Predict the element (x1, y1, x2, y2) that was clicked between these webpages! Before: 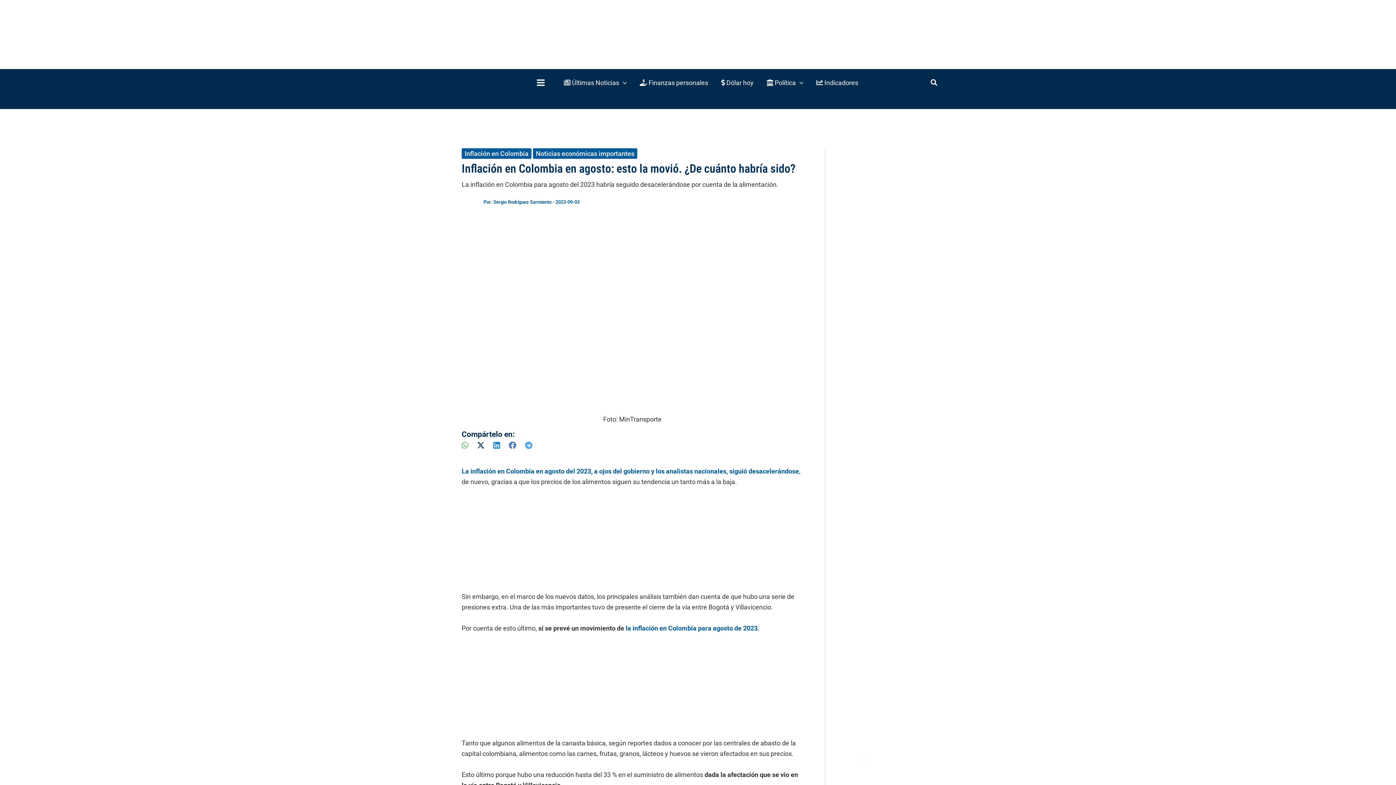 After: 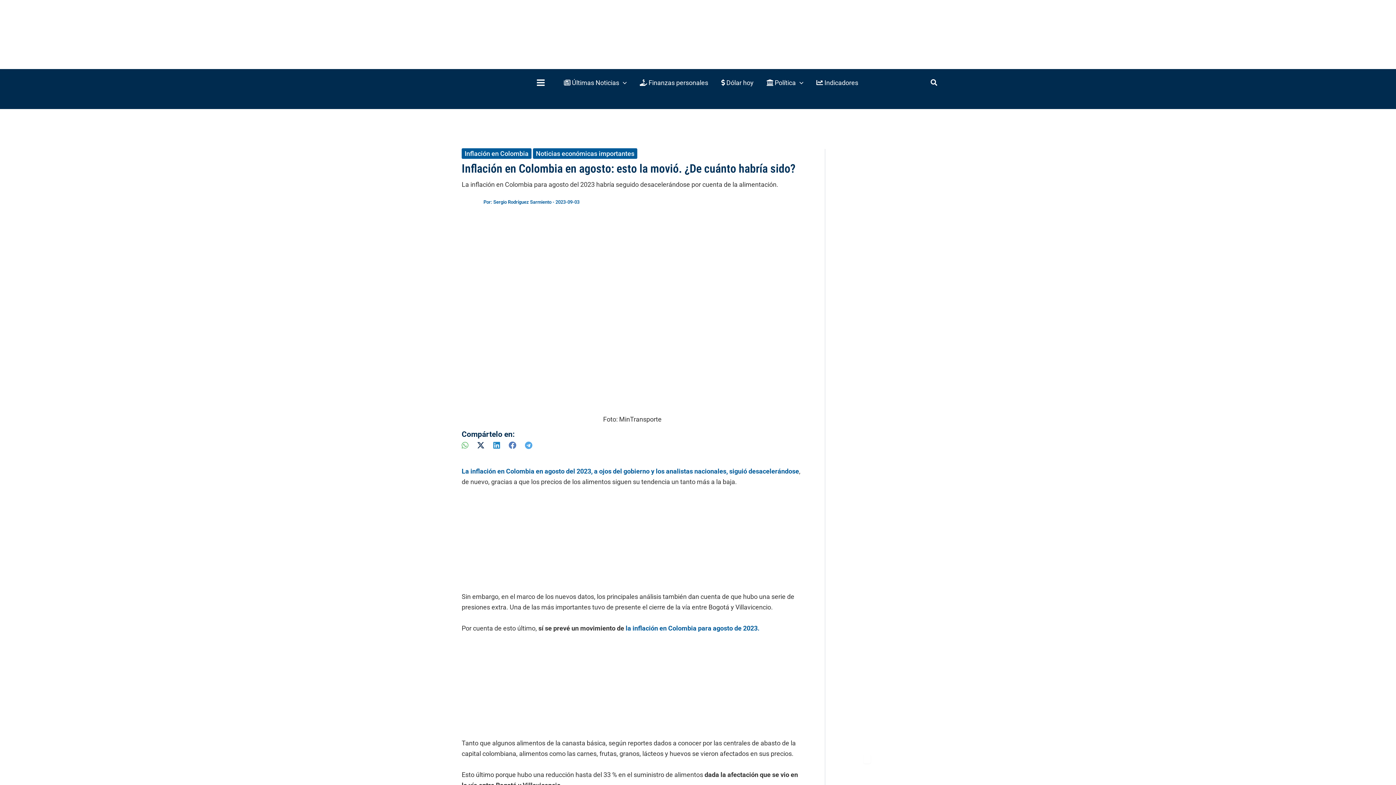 Action: bbox: (525, 441, 532, 449)